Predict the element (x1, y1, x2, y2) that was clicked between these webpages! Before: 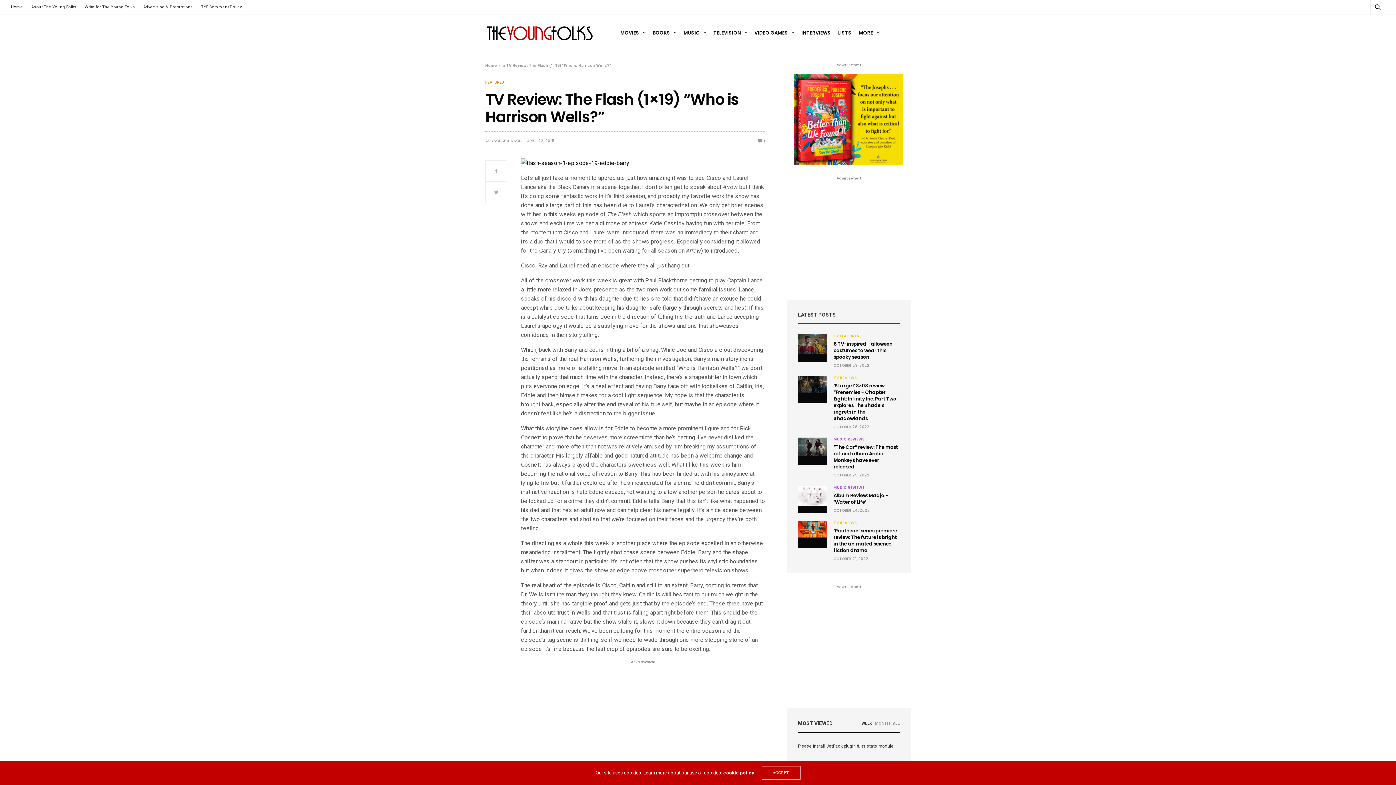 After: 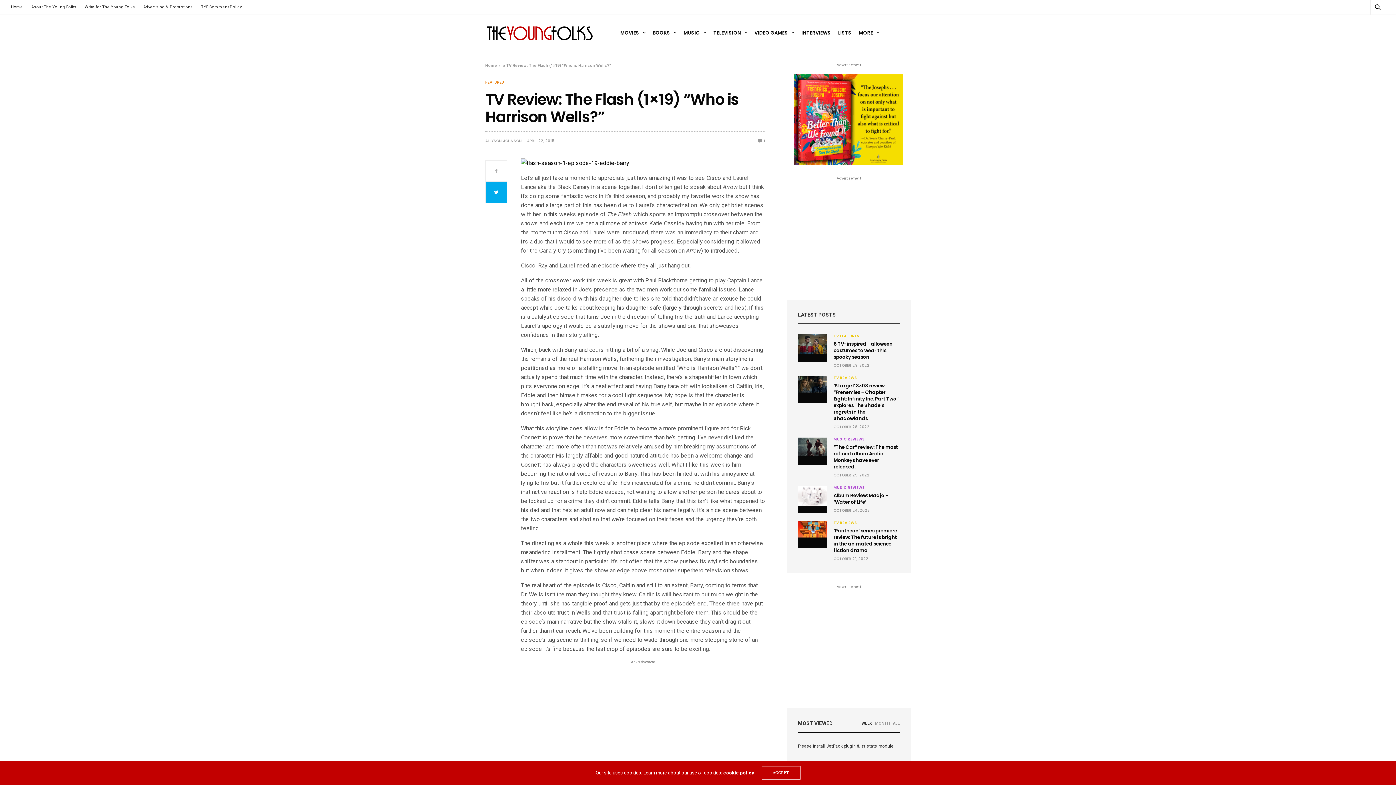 Action: bbox: (485, 181, 507, 203)